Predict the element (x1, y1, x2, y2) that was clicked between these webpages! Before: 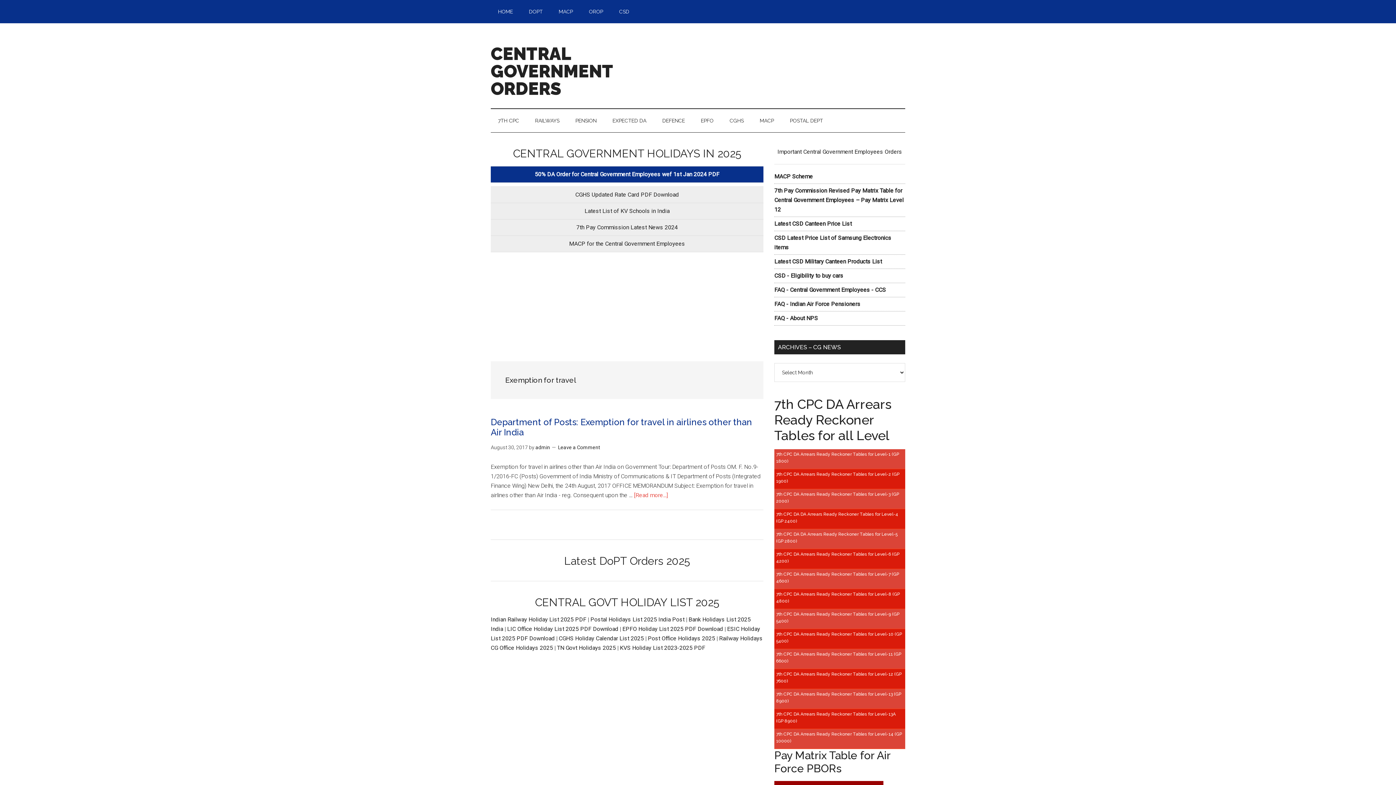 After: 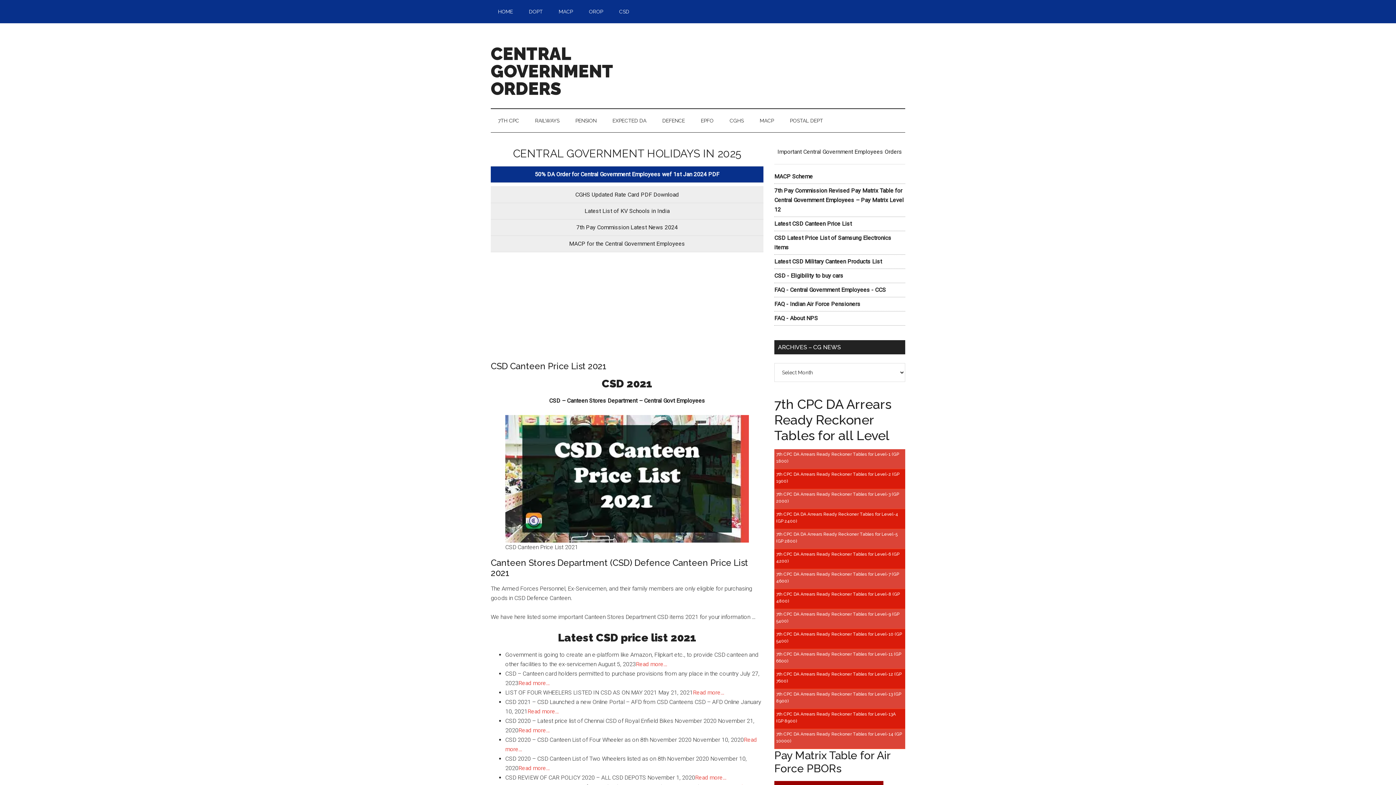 Action: label: Latest CSD Canteen Price List bbox: (774, 220, 852, 227)